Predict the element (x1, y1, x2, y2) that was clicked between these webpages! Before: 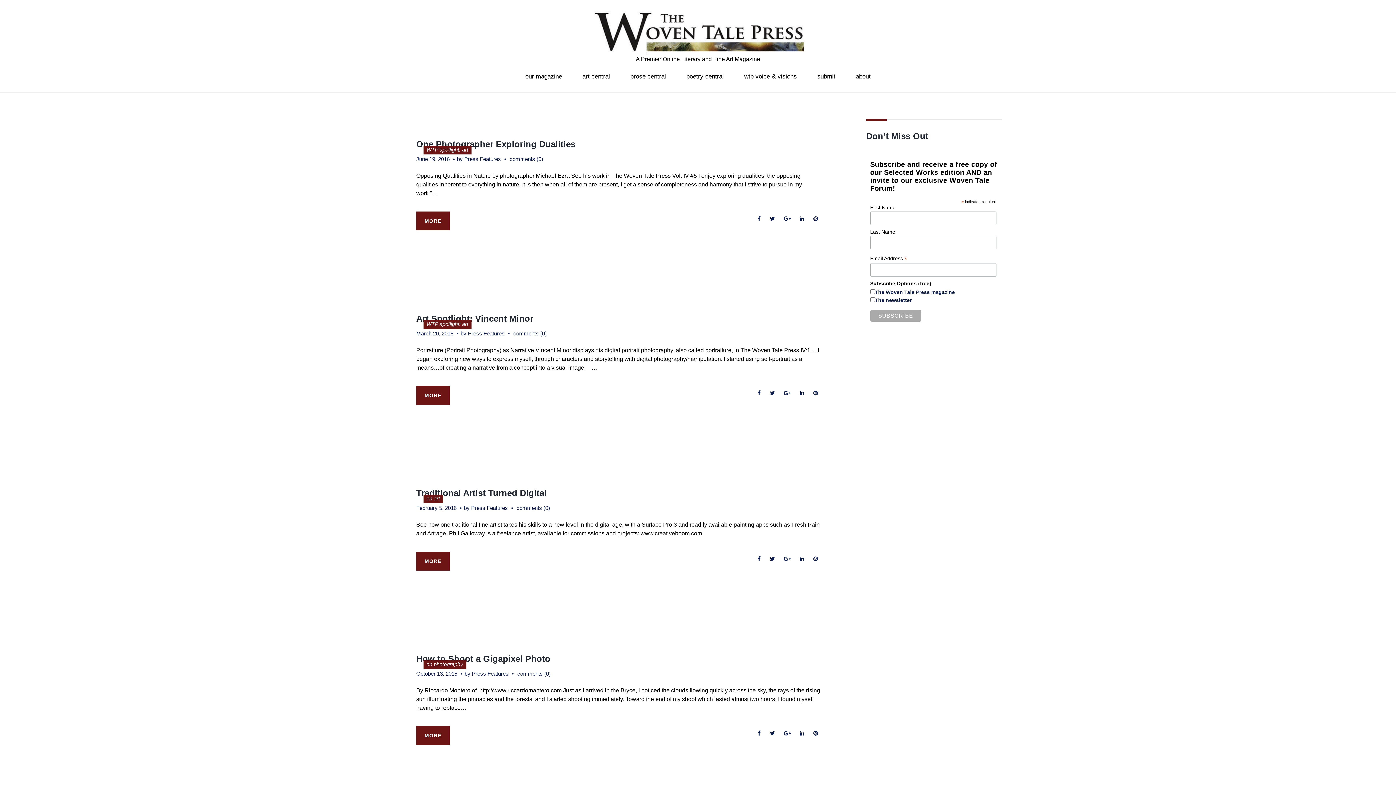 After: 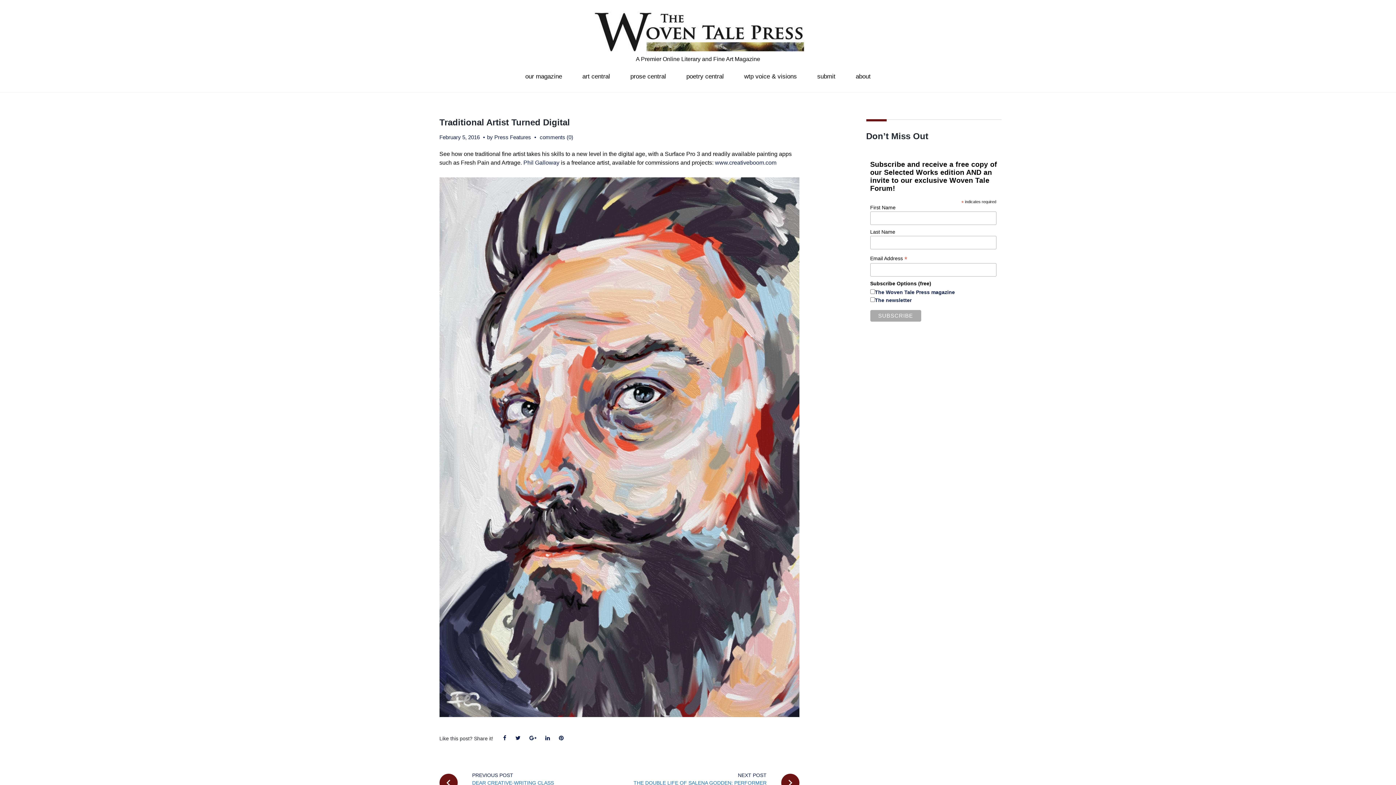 Action: bbox: (416, 488, 546, 498) label: Traditional Artist Turned Digital